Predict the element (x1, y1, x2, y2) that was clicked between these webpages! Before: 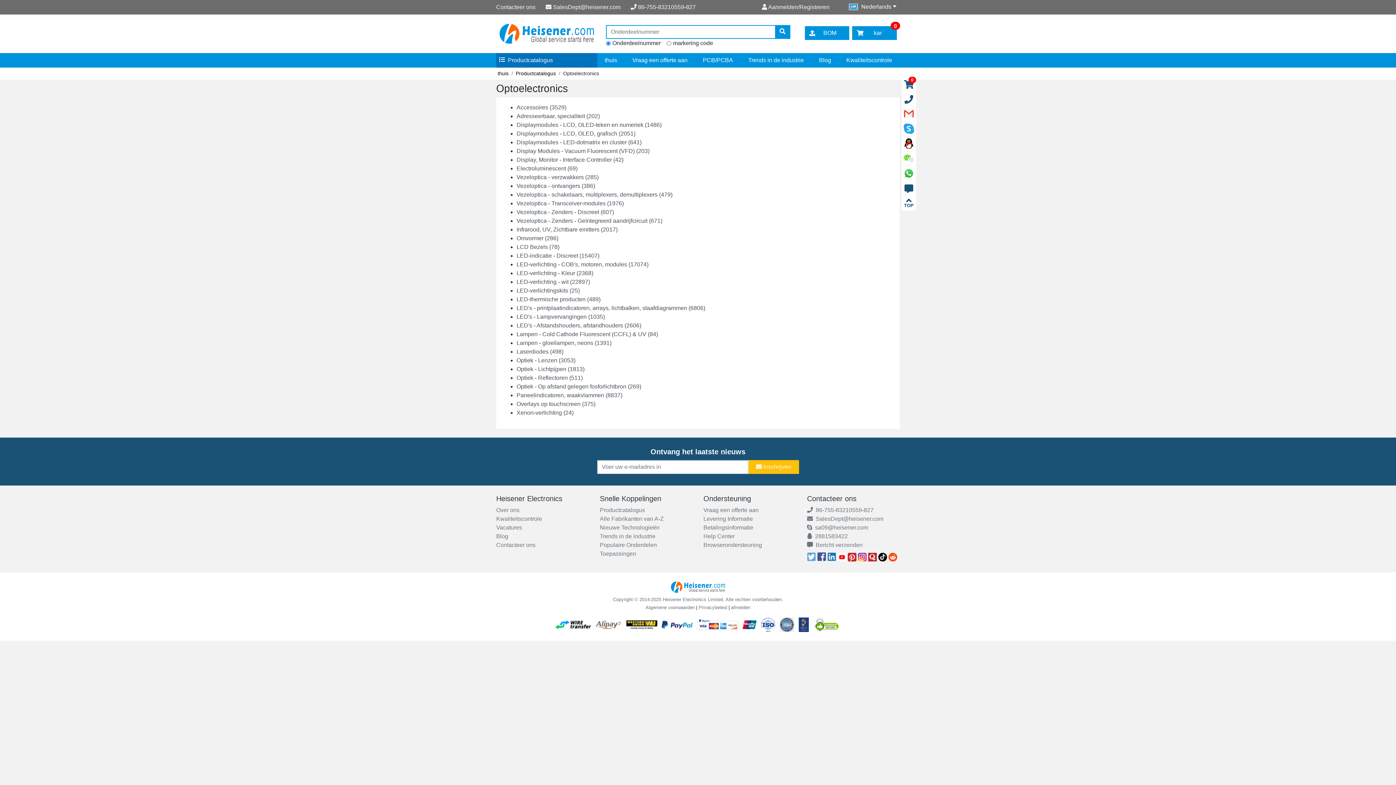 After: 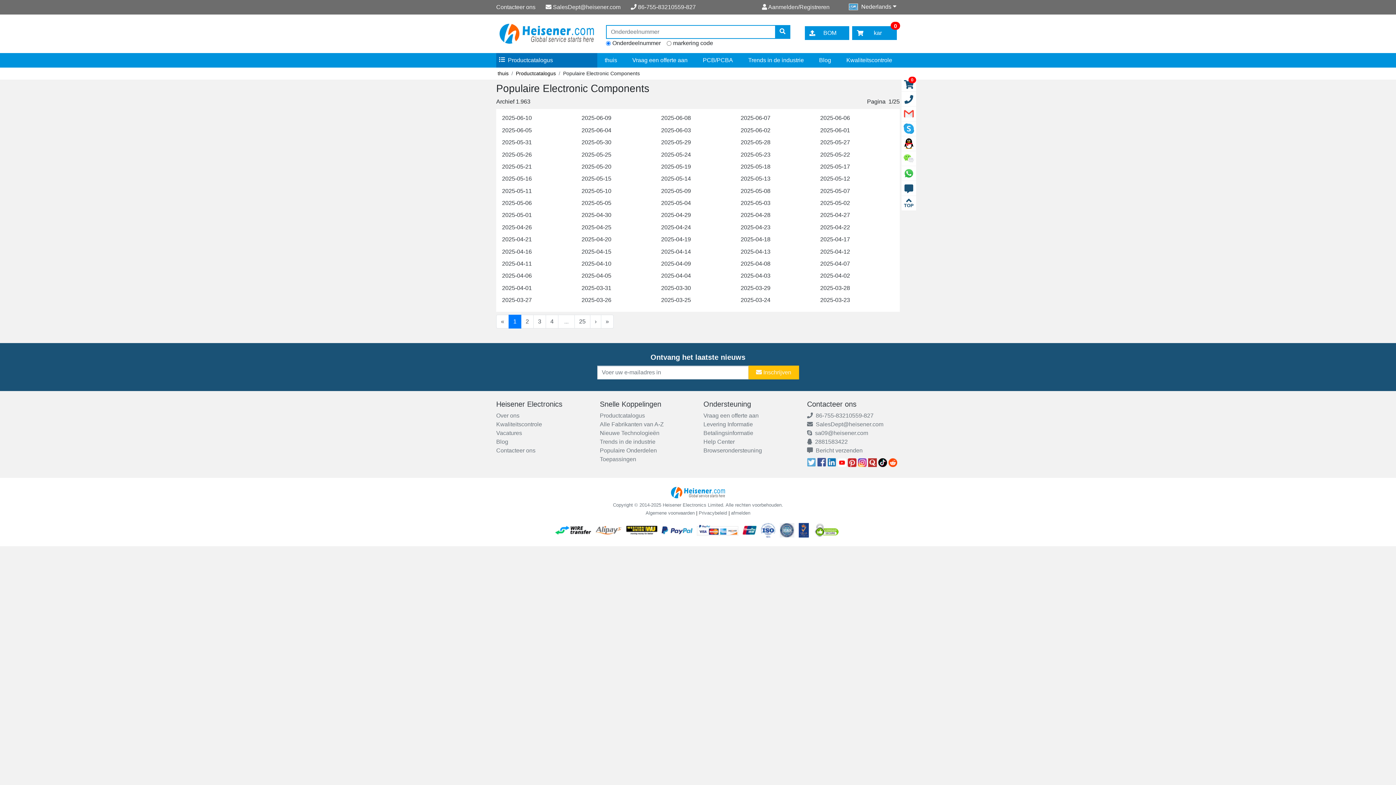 Action: label: Populaire Onderdelen bbox: (600, 542, 657, 548)